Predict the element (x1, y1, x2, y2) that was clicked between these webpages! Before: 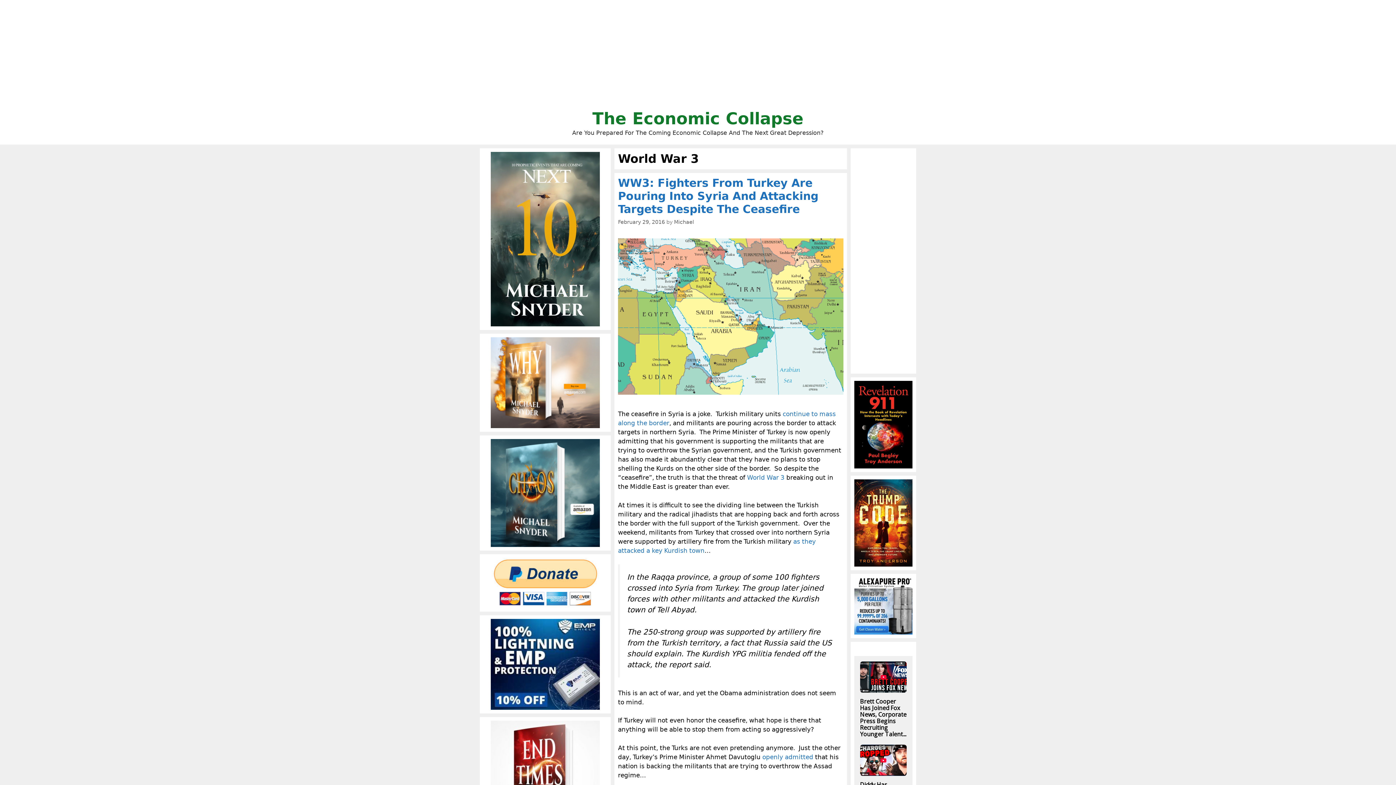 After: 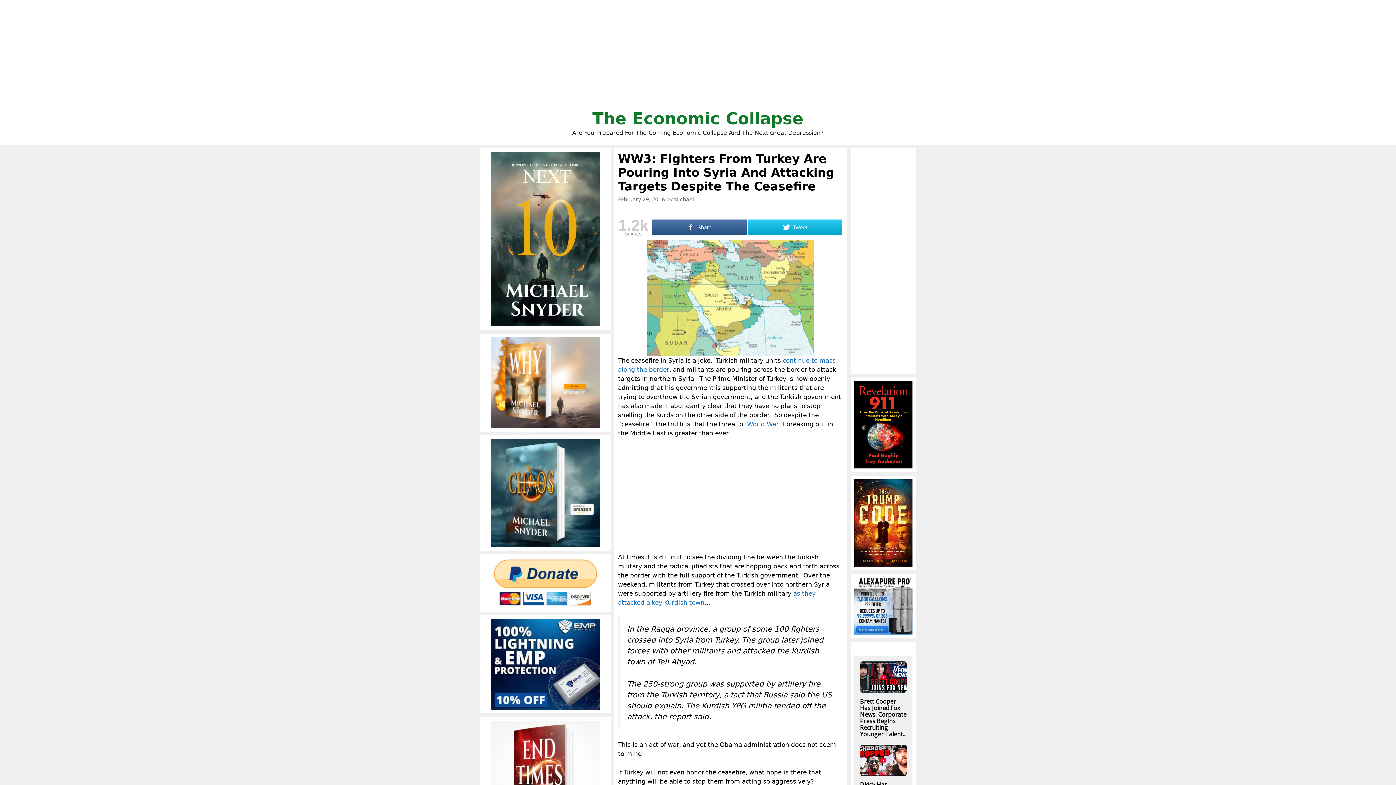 Action: bbox: (618, 176, 818, 215) label: WW3: Fighters From Turkey Are Pouring Into Syria And Attacking Targets Despite The Ceasefire